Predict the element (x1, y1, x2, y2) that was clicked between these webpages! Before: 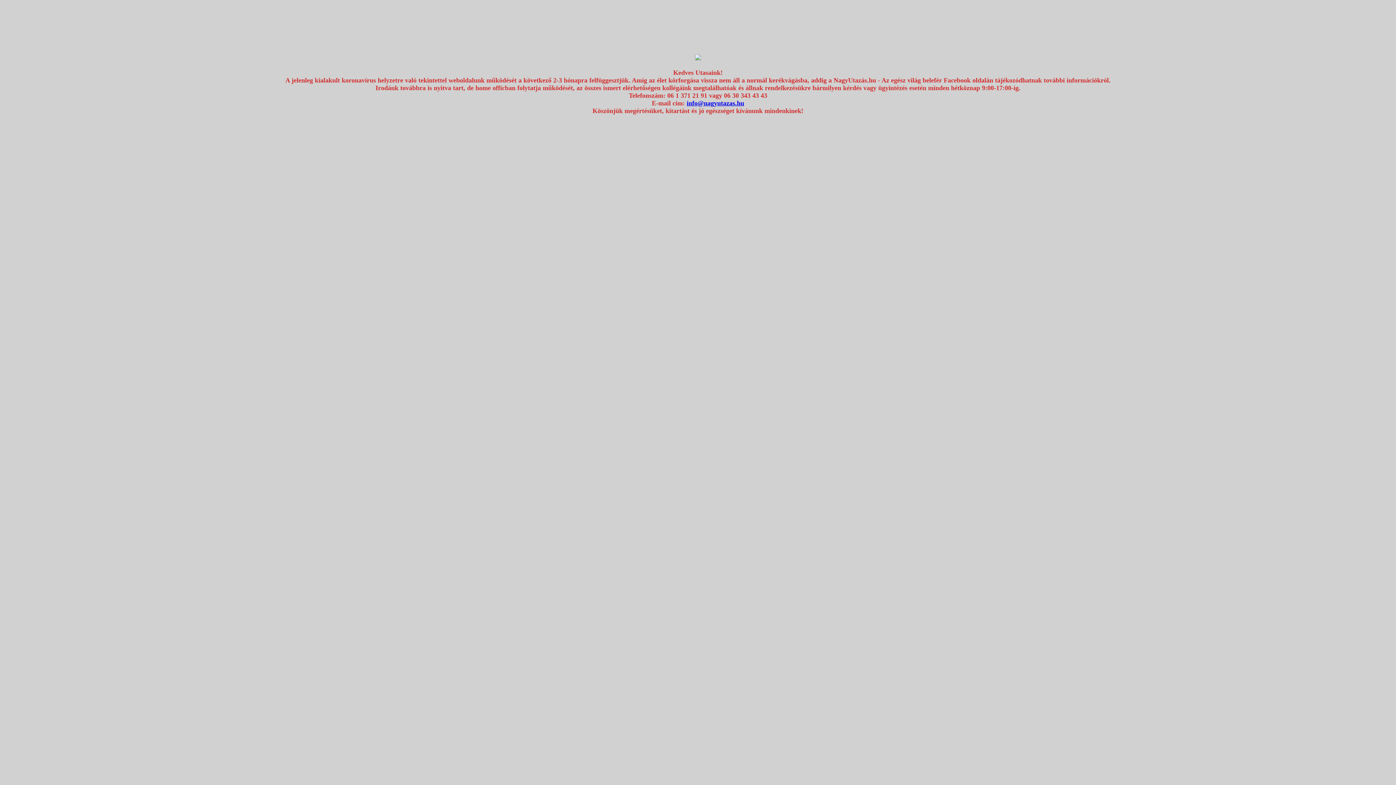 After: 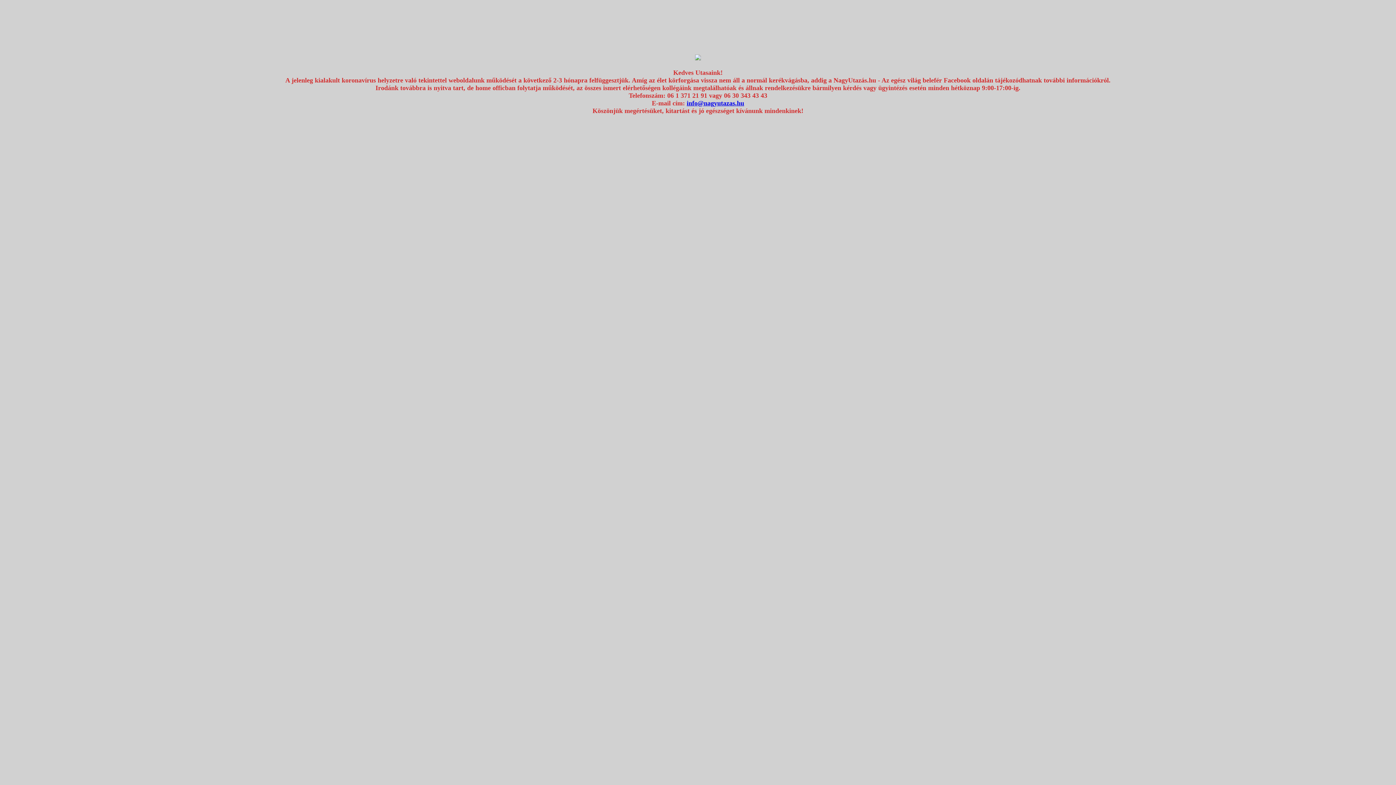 Action: label: info@nagyutazas.hu bbox: (686, 99, 744, 106)